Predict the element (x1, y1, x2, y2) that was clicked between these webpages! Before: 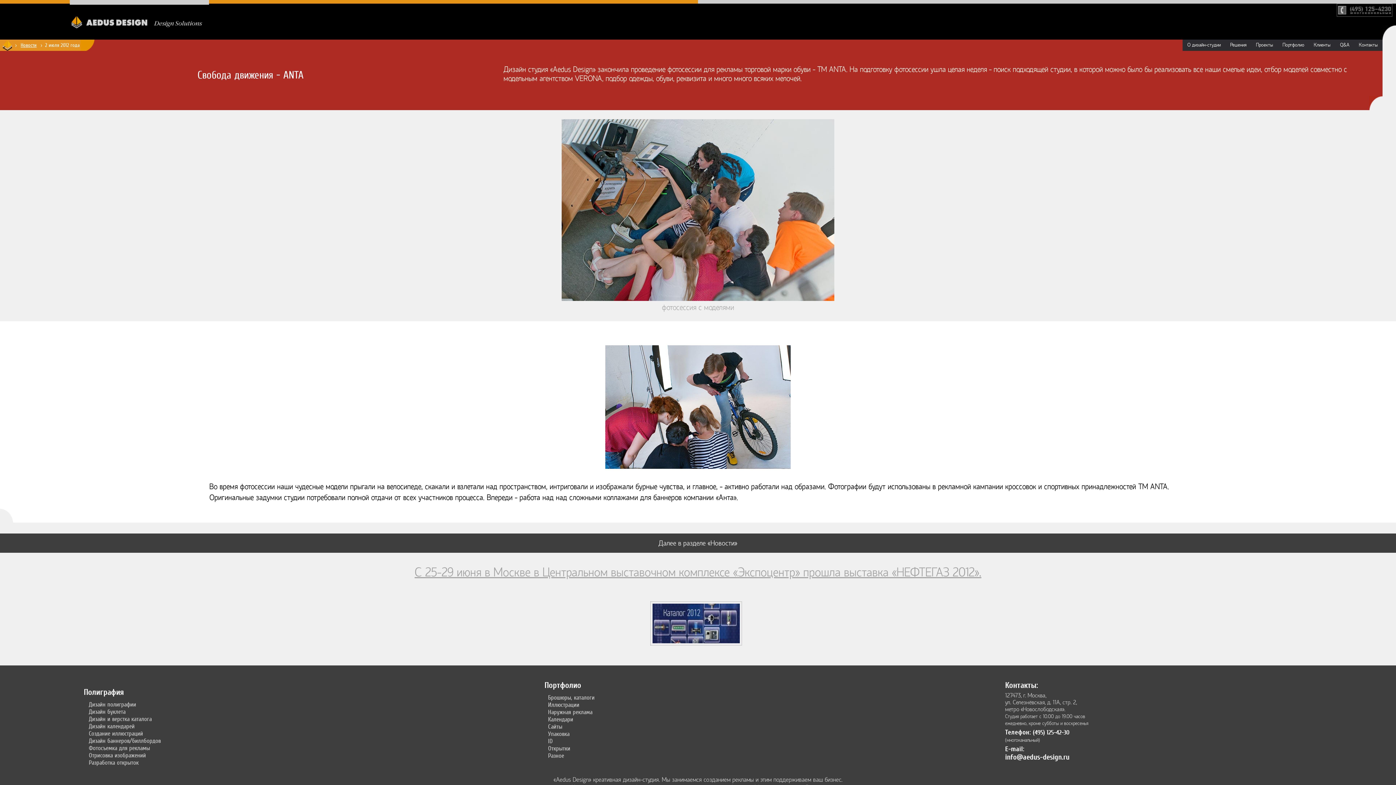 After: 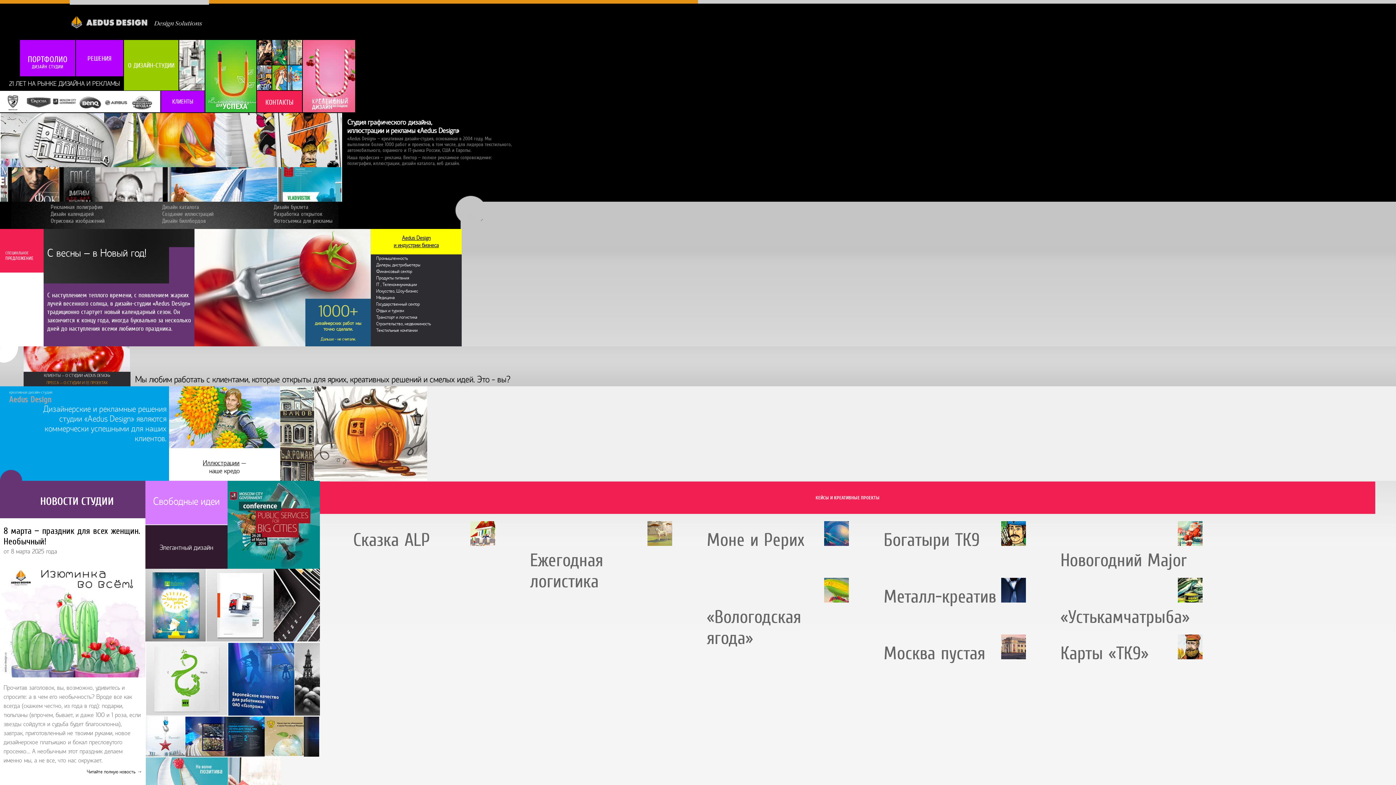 Action: bbox: (2, 47, 12, 52)